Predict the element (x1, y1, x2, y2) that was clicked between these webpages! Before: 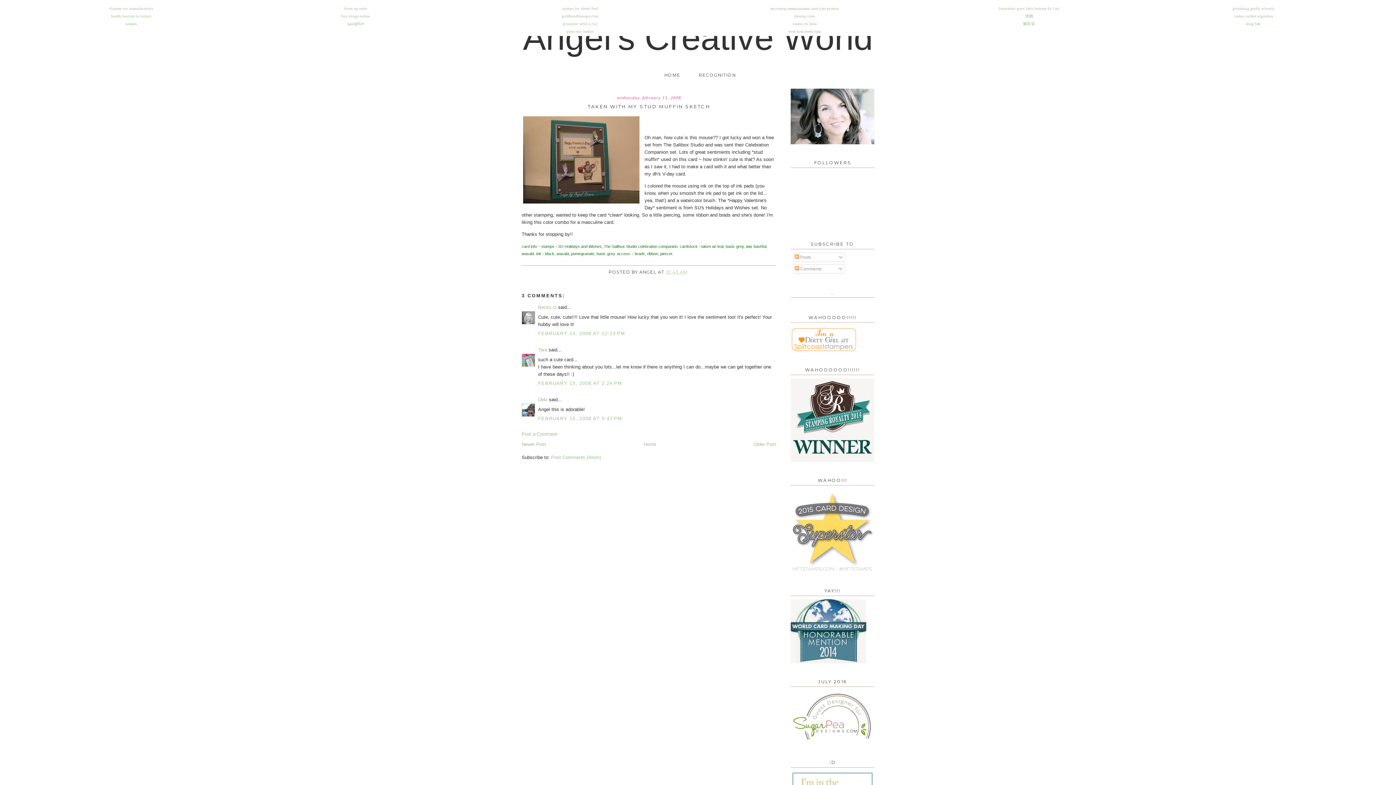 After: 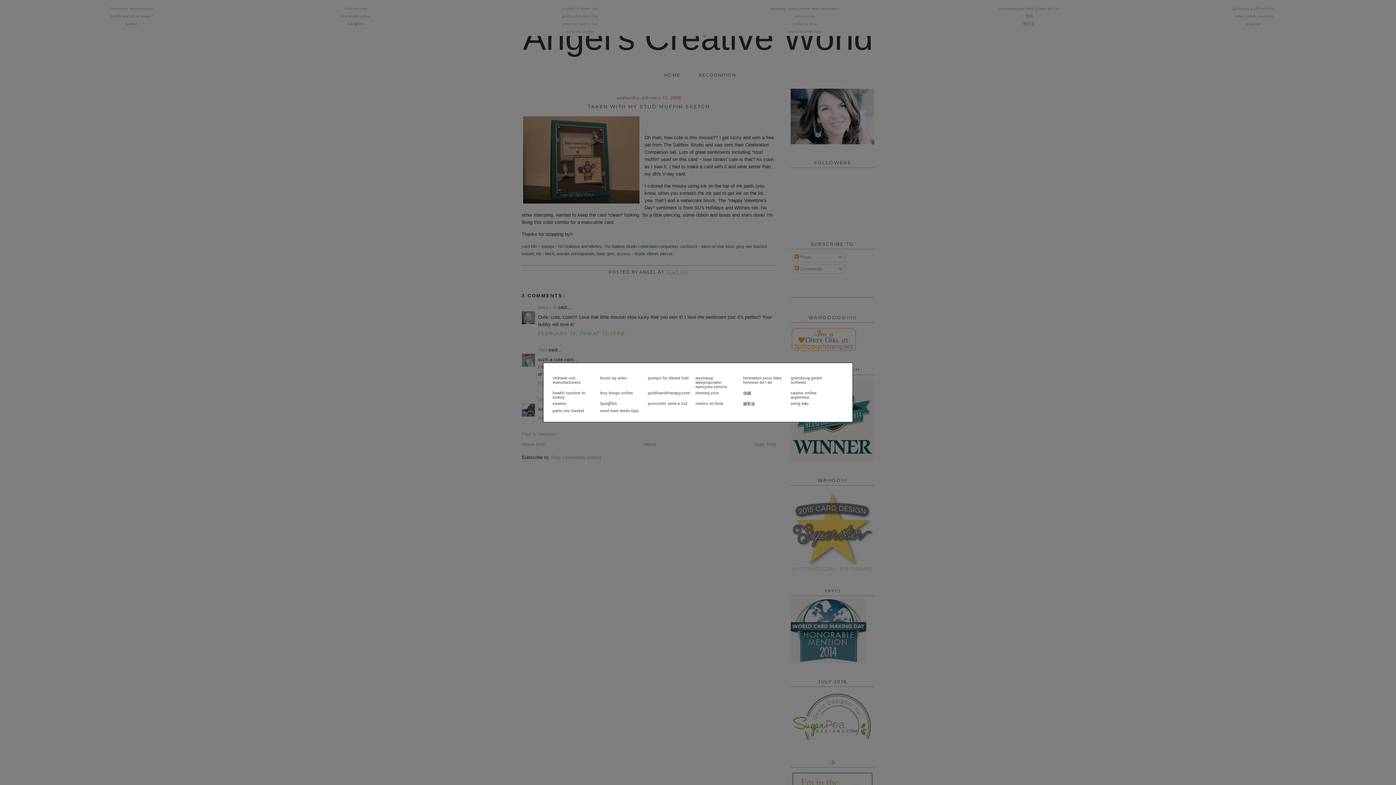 Action: bbox: (8, 22, 8, 23)